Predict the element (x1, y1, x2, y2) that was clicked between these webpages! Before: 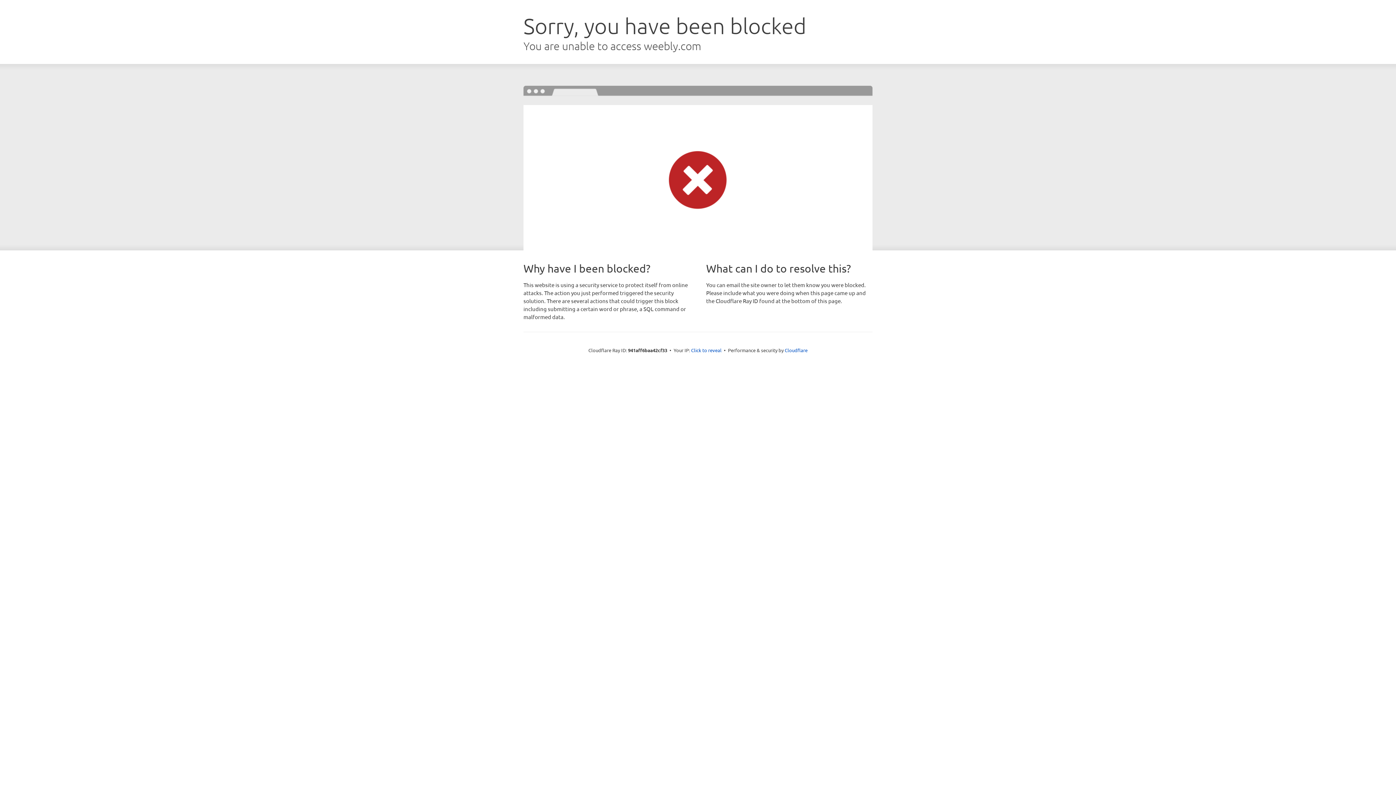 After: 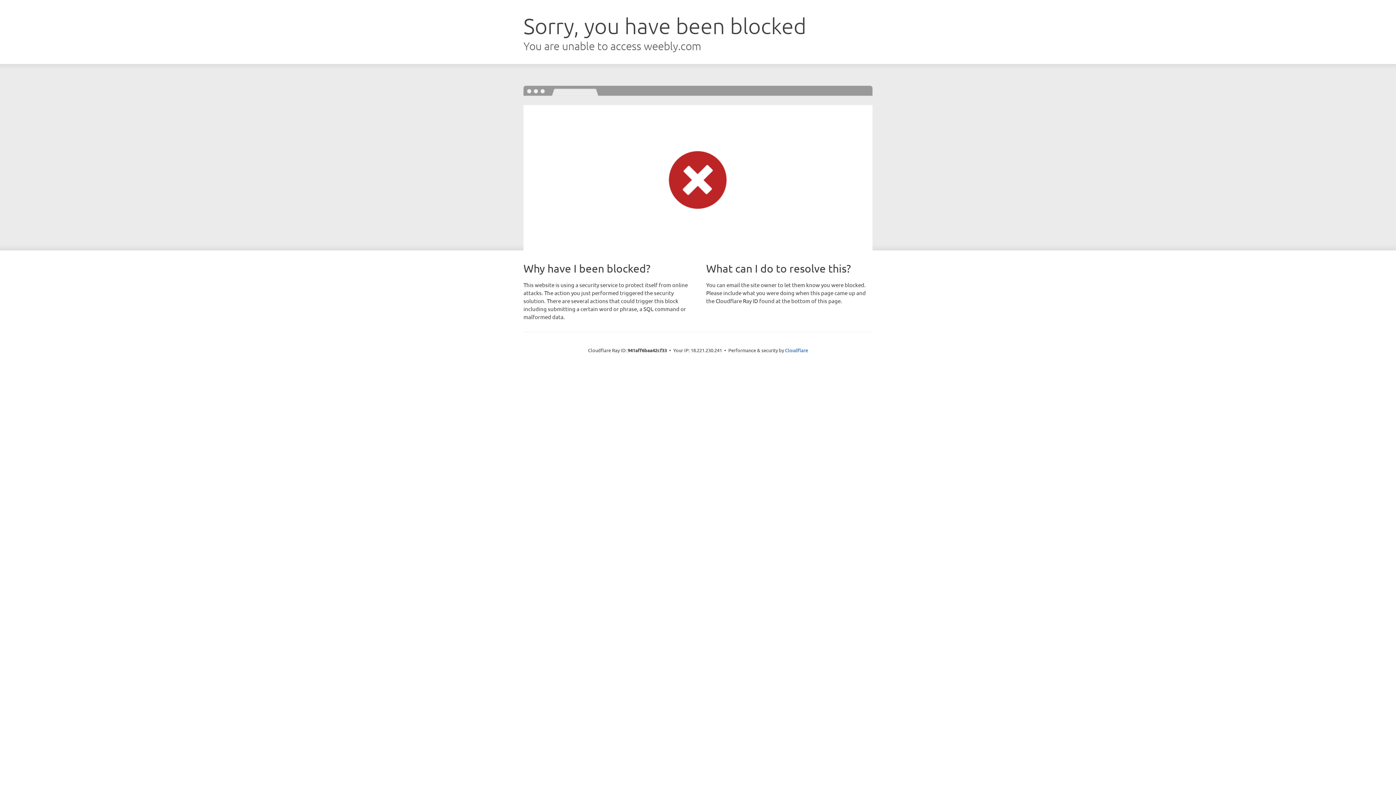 Action: label: Click to reveal bbox: (691, 346, 721, 353)